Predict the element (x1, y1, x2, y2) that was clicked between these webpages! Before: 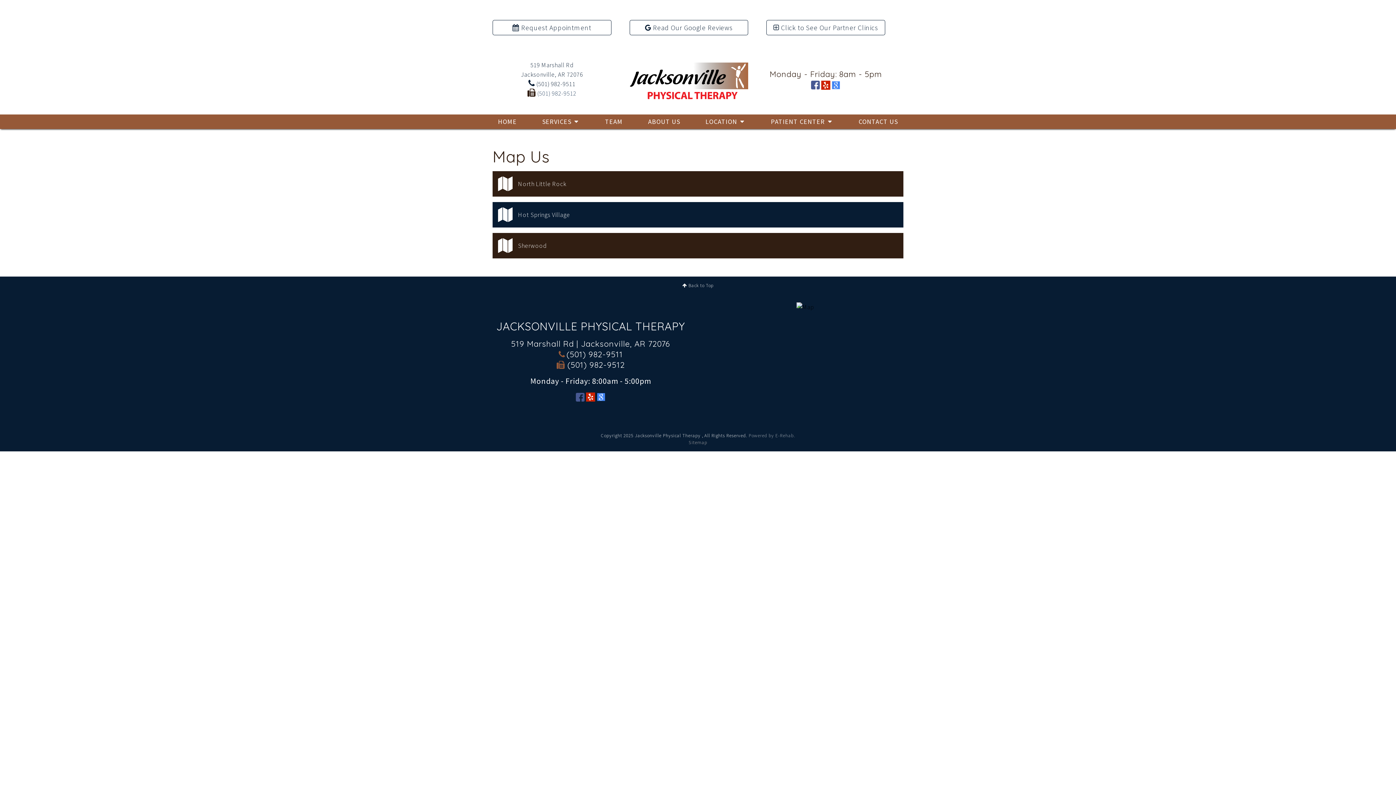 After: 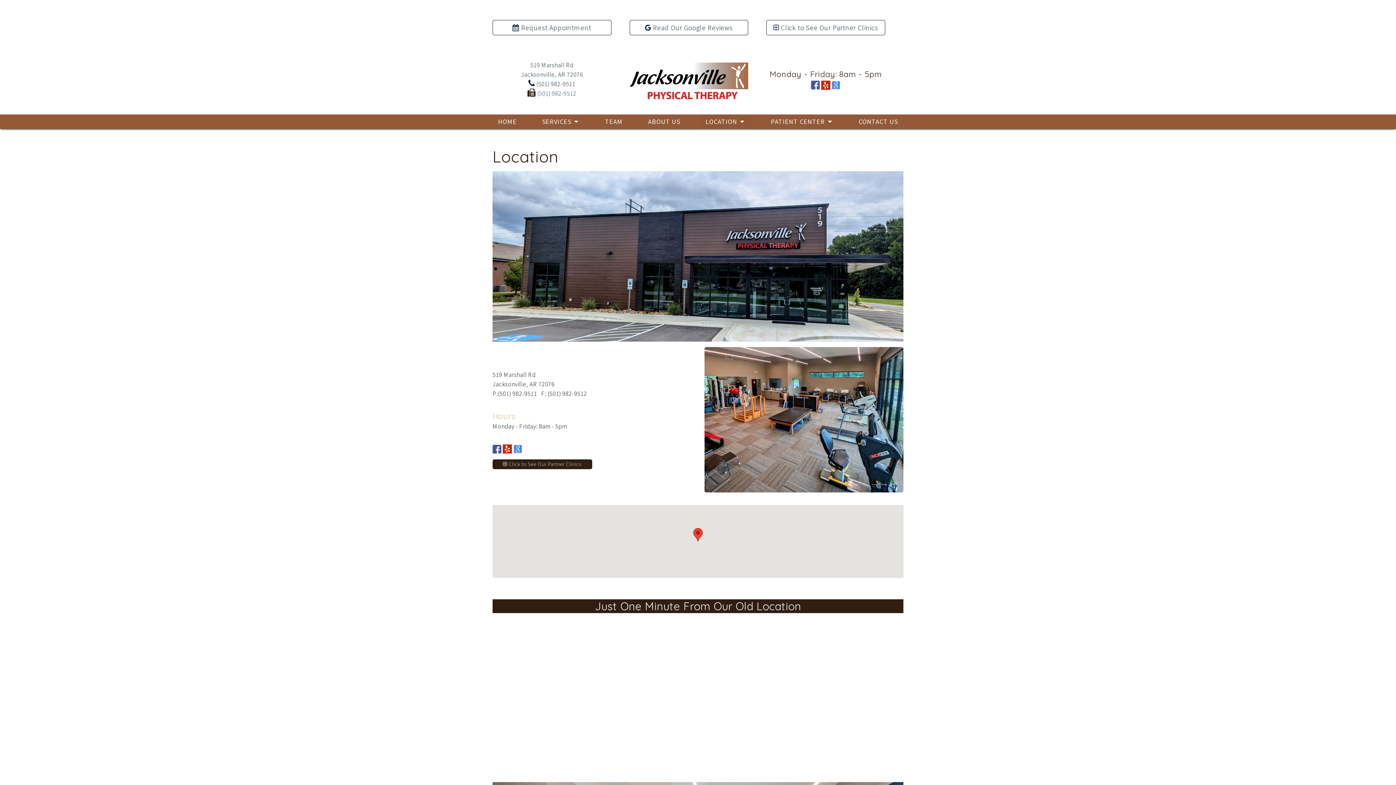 Action: label: 519 Marshall Rd | Jacksonville, AR 72076 bbox: (492, 338, 689, 349)